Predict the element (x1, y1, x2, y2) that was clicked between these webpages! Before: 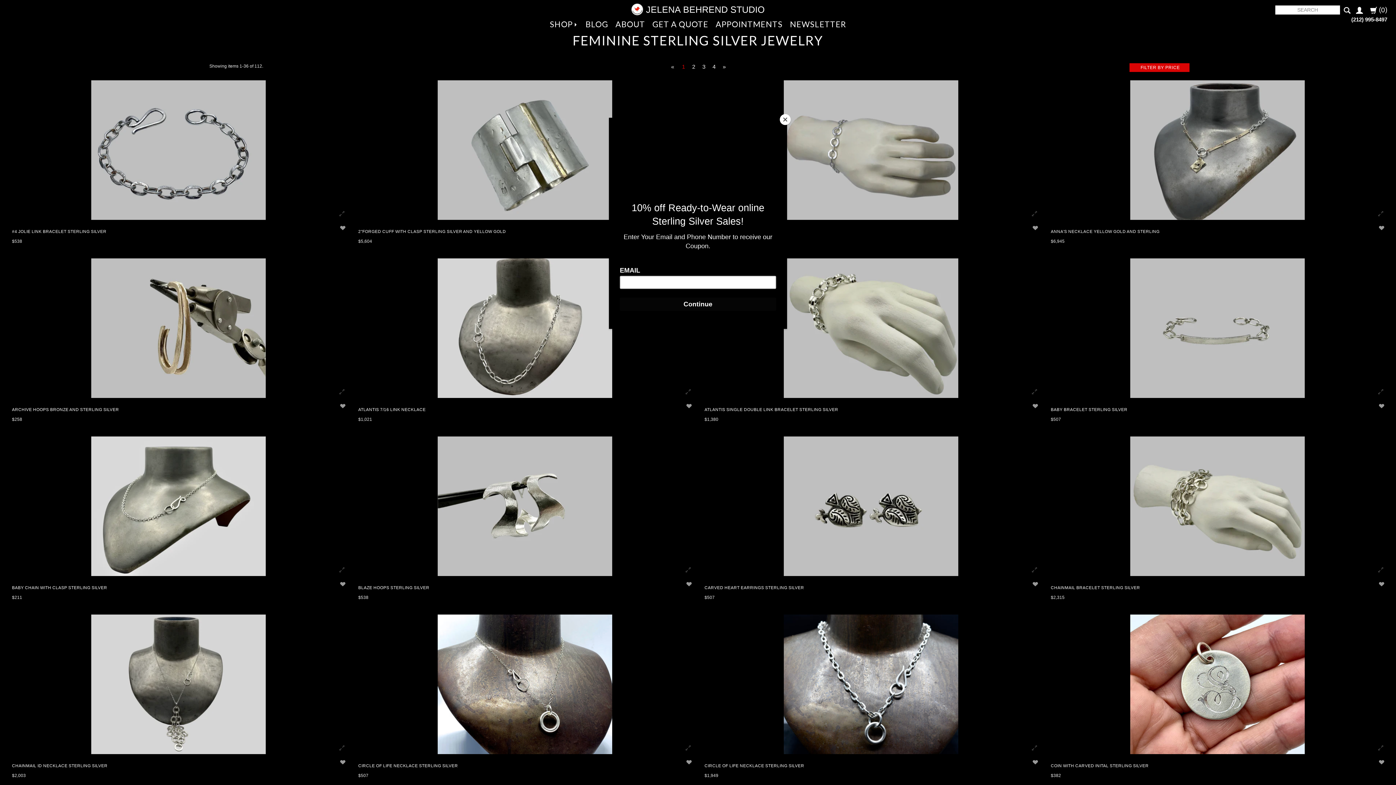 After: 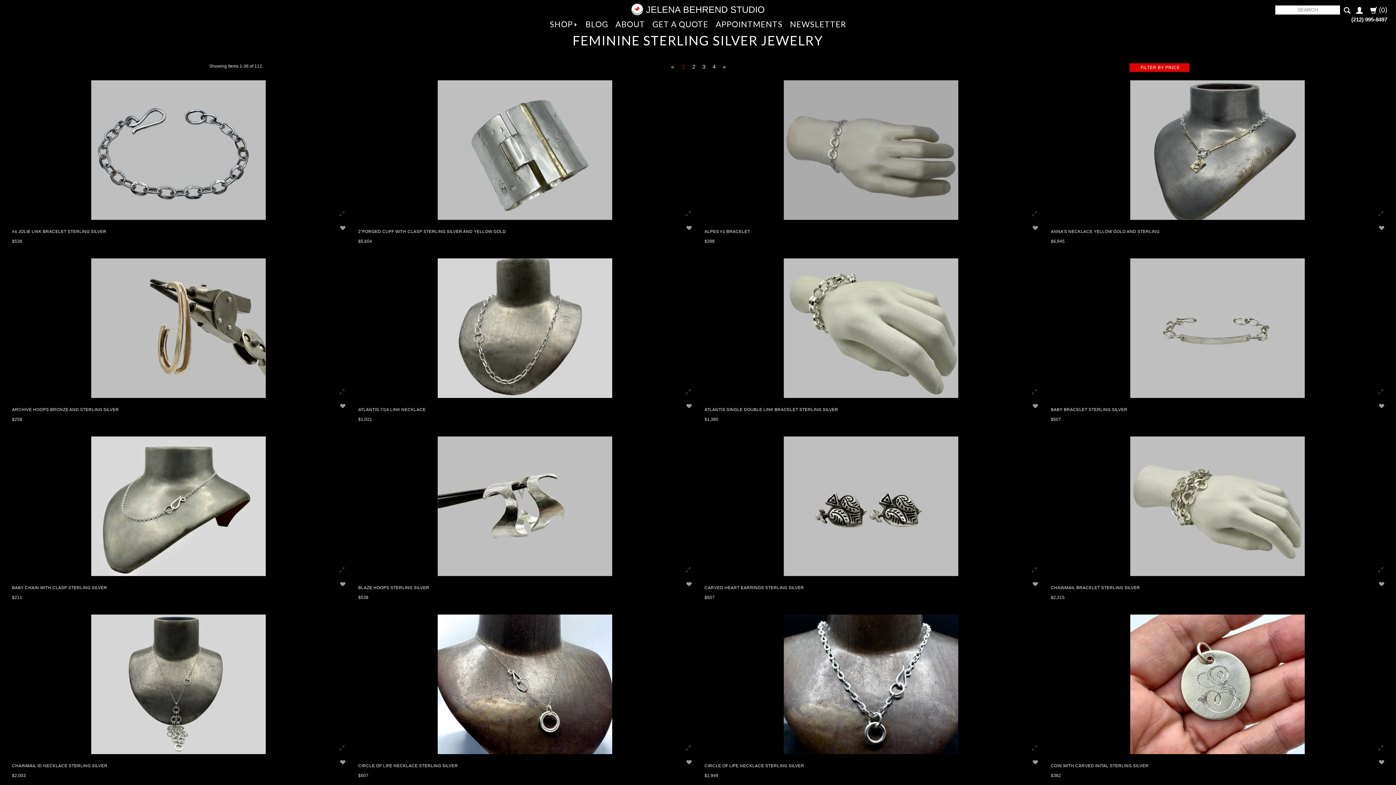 Action: bbox: (780, 114, 790, 125) label: Close